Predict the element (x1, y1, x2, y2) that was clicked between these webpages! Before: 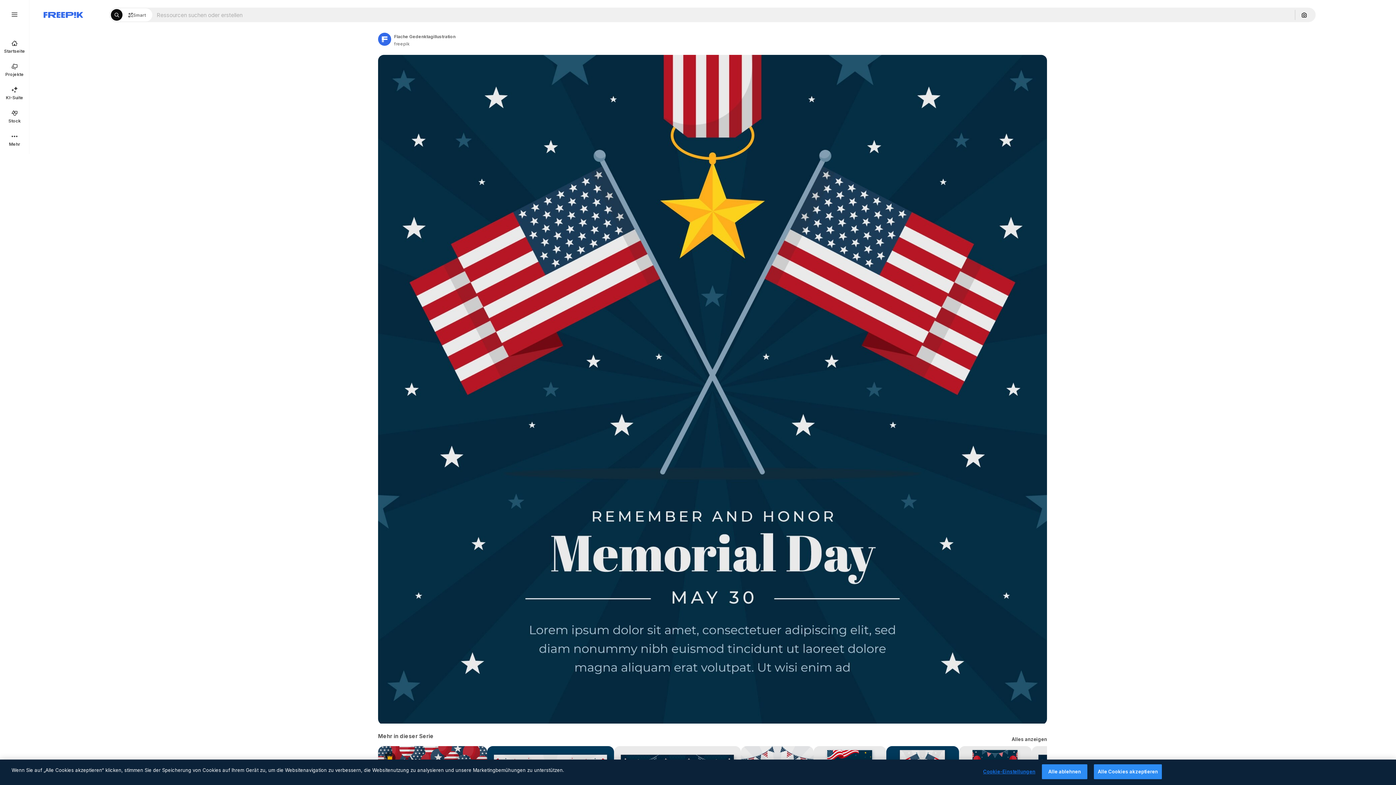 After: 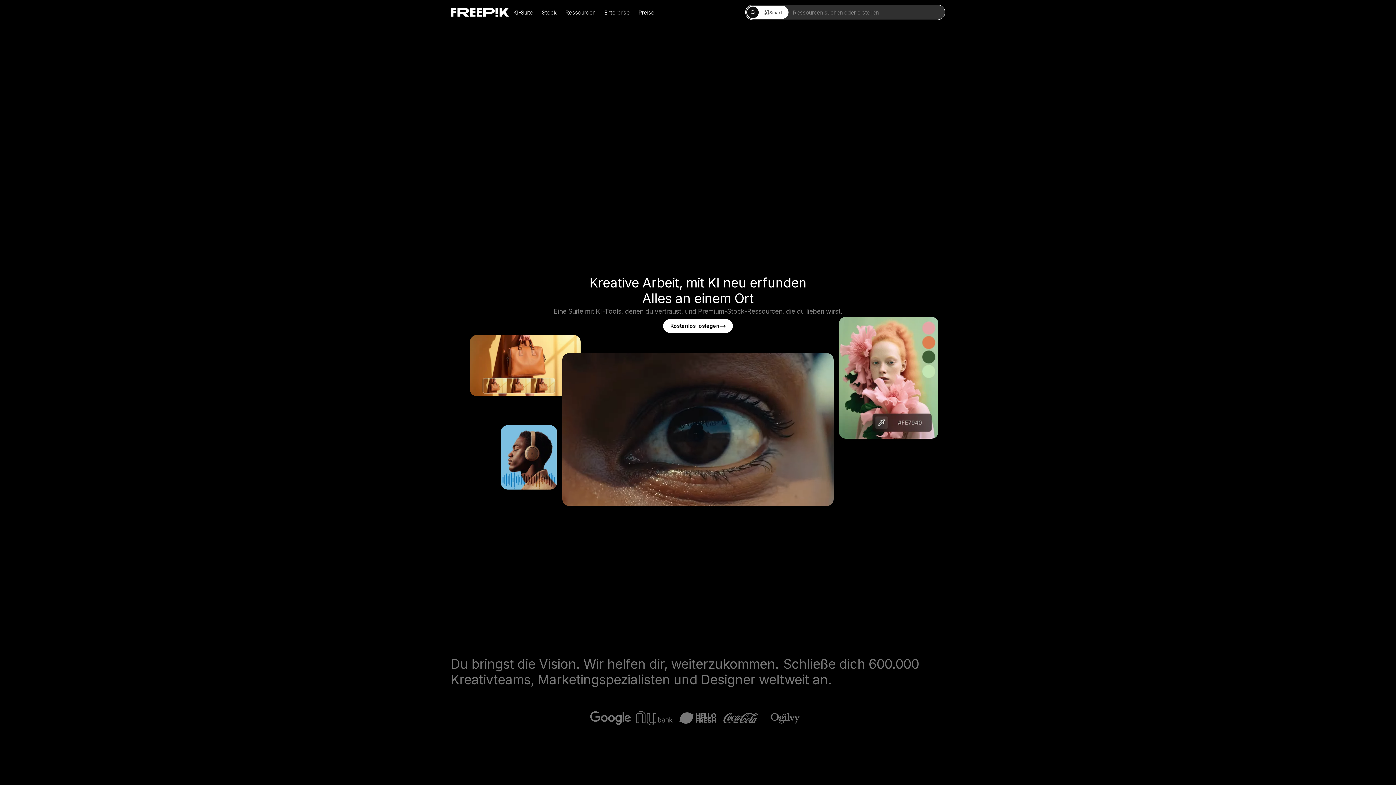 Action: label: Freepik bbox: (43, 12, 83, 17)